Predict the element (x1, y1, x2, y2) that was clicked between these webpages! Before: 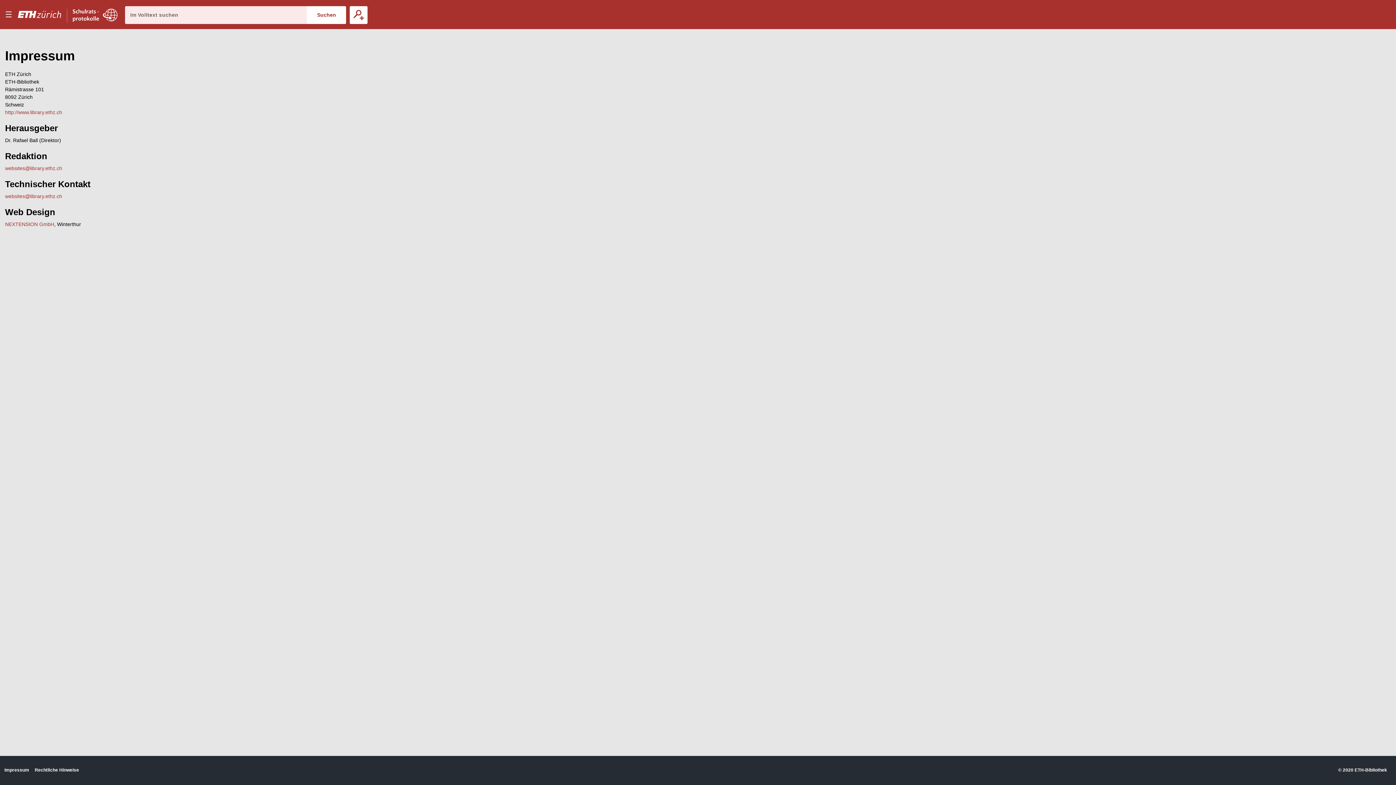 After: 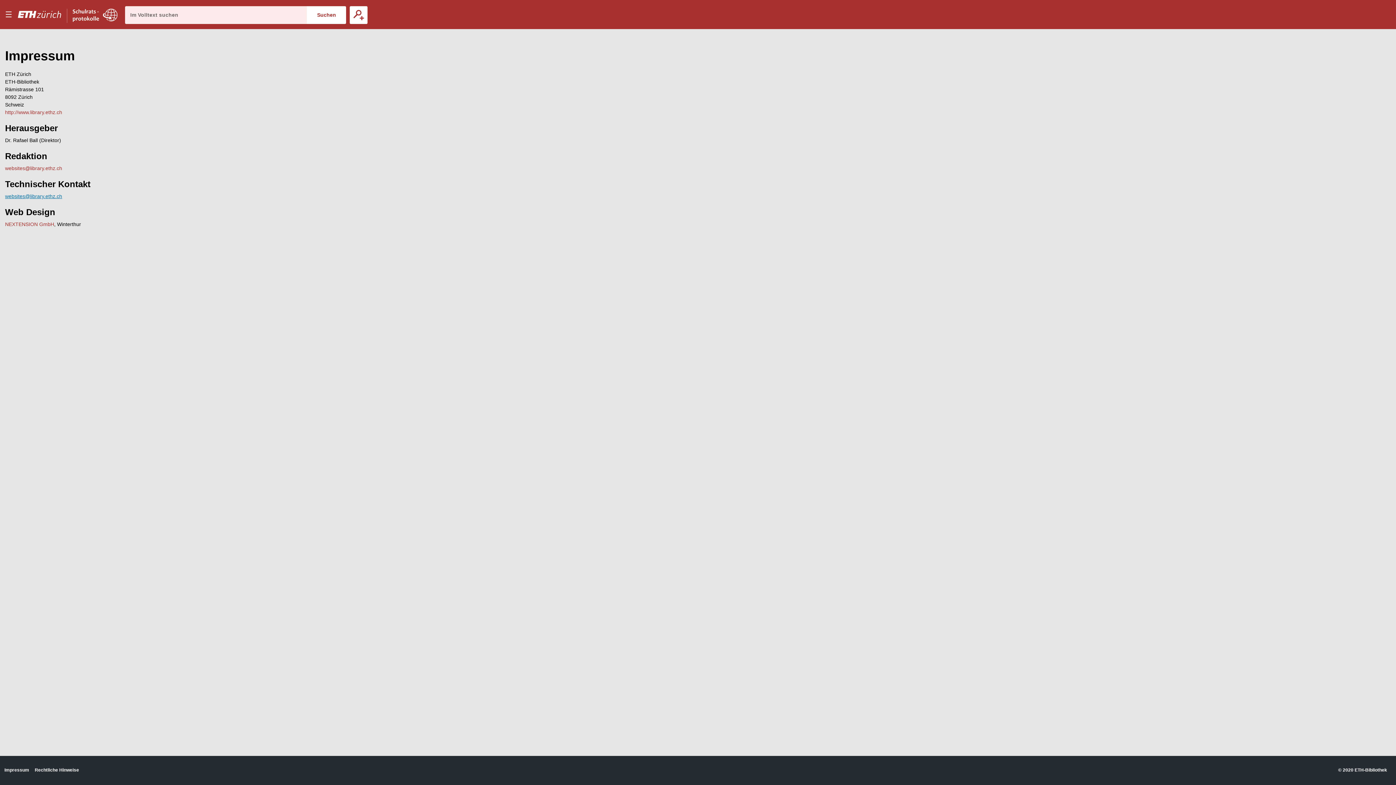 Action: label: websites@library.ethz.ch bbox: (5, 193, 62, 199)